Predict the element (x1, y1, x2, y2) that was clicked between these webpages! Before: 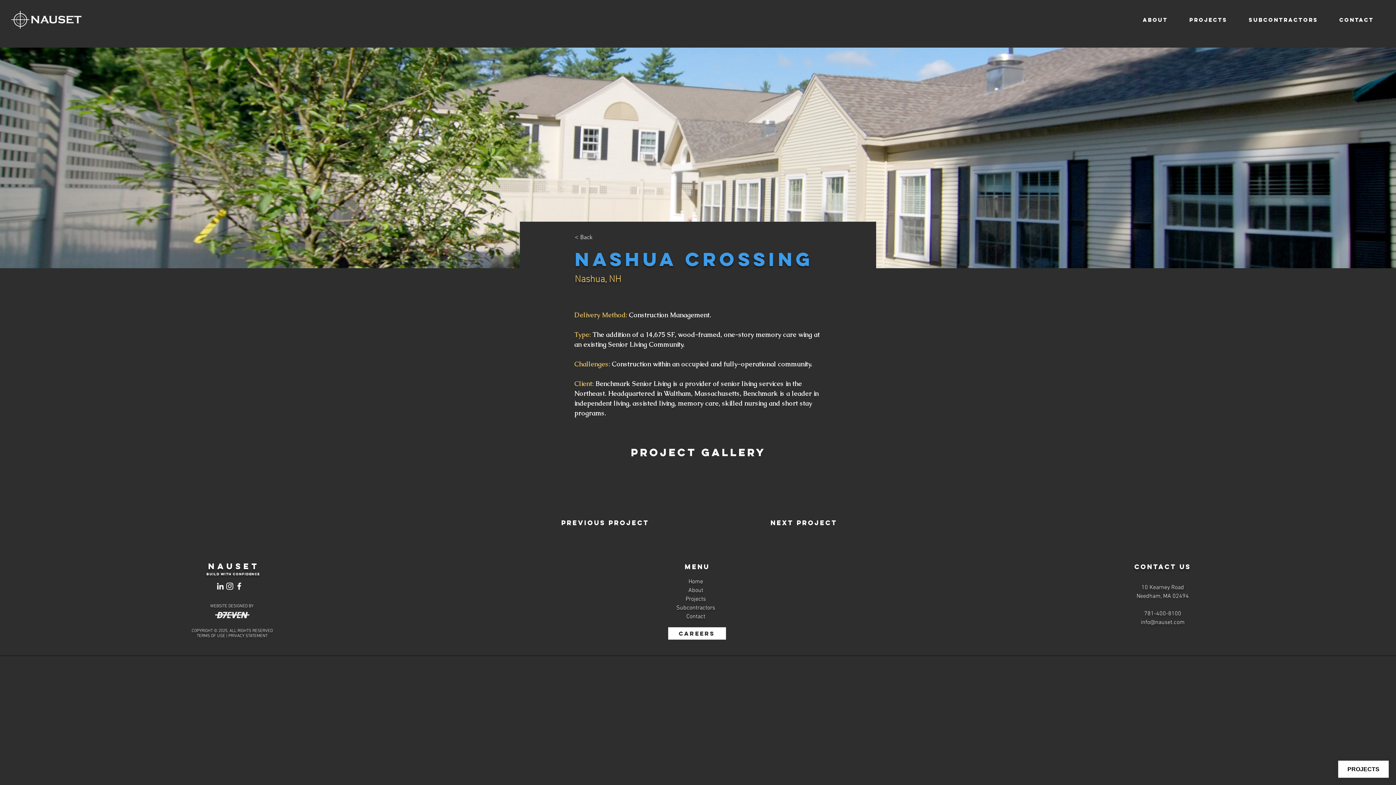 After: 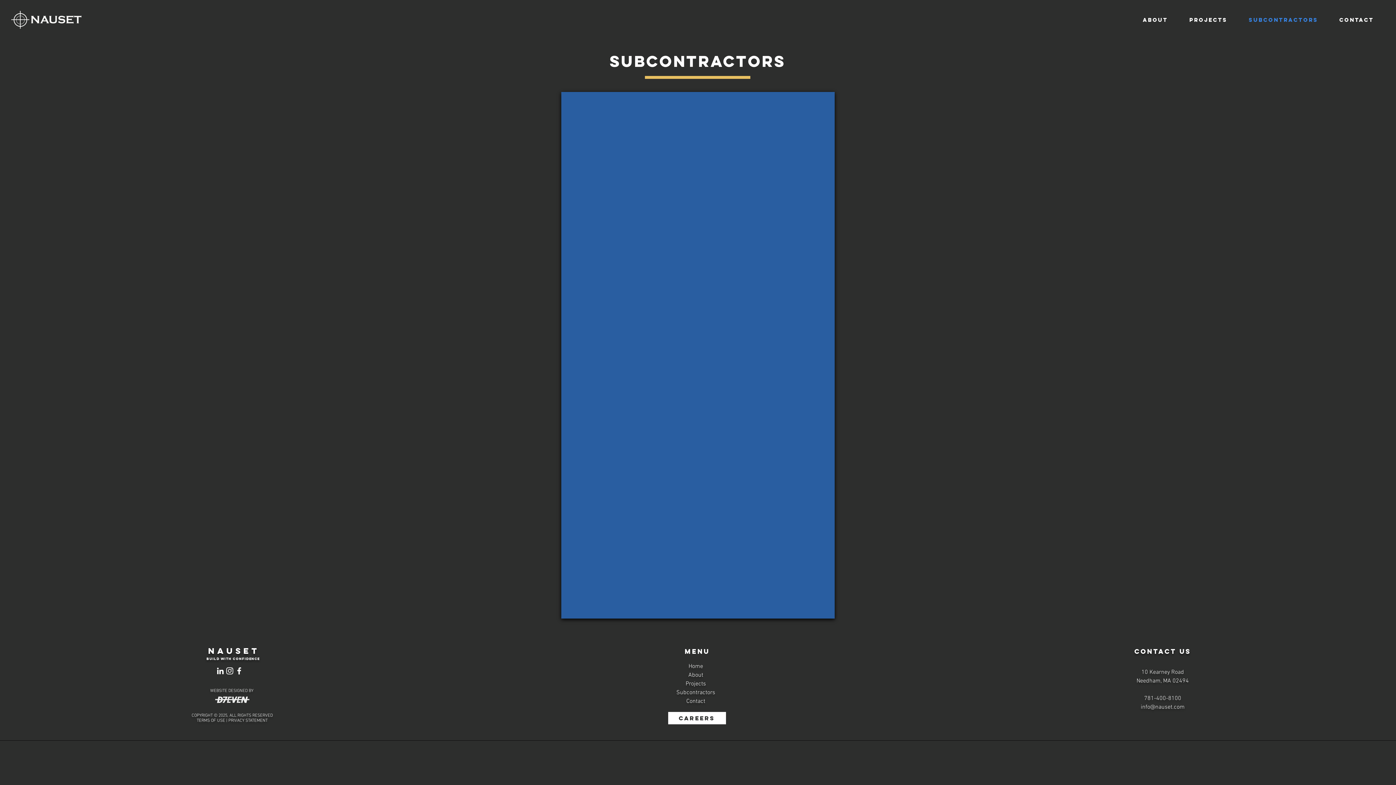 Action: bbox: (1238, 9, 1329, 29) label: SUBCONTRACTORS